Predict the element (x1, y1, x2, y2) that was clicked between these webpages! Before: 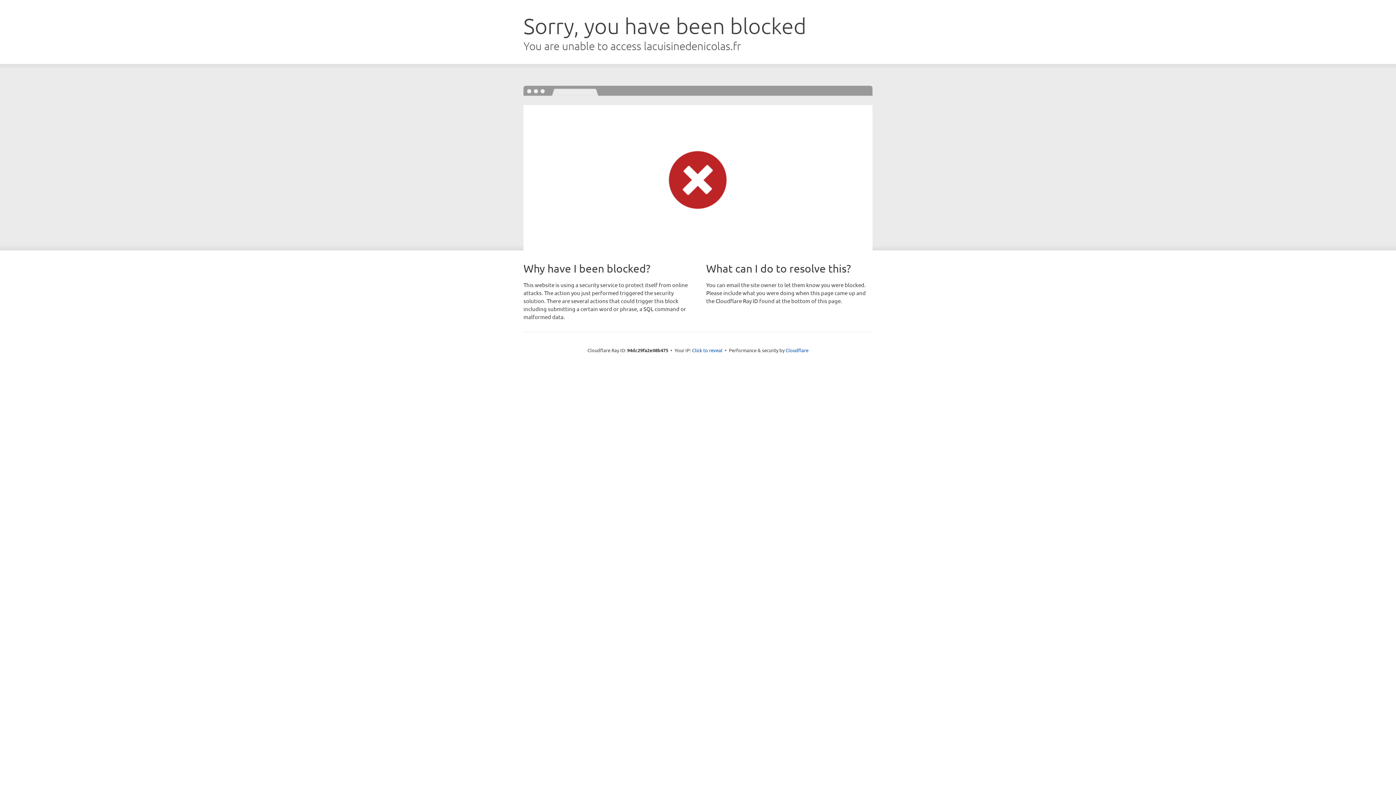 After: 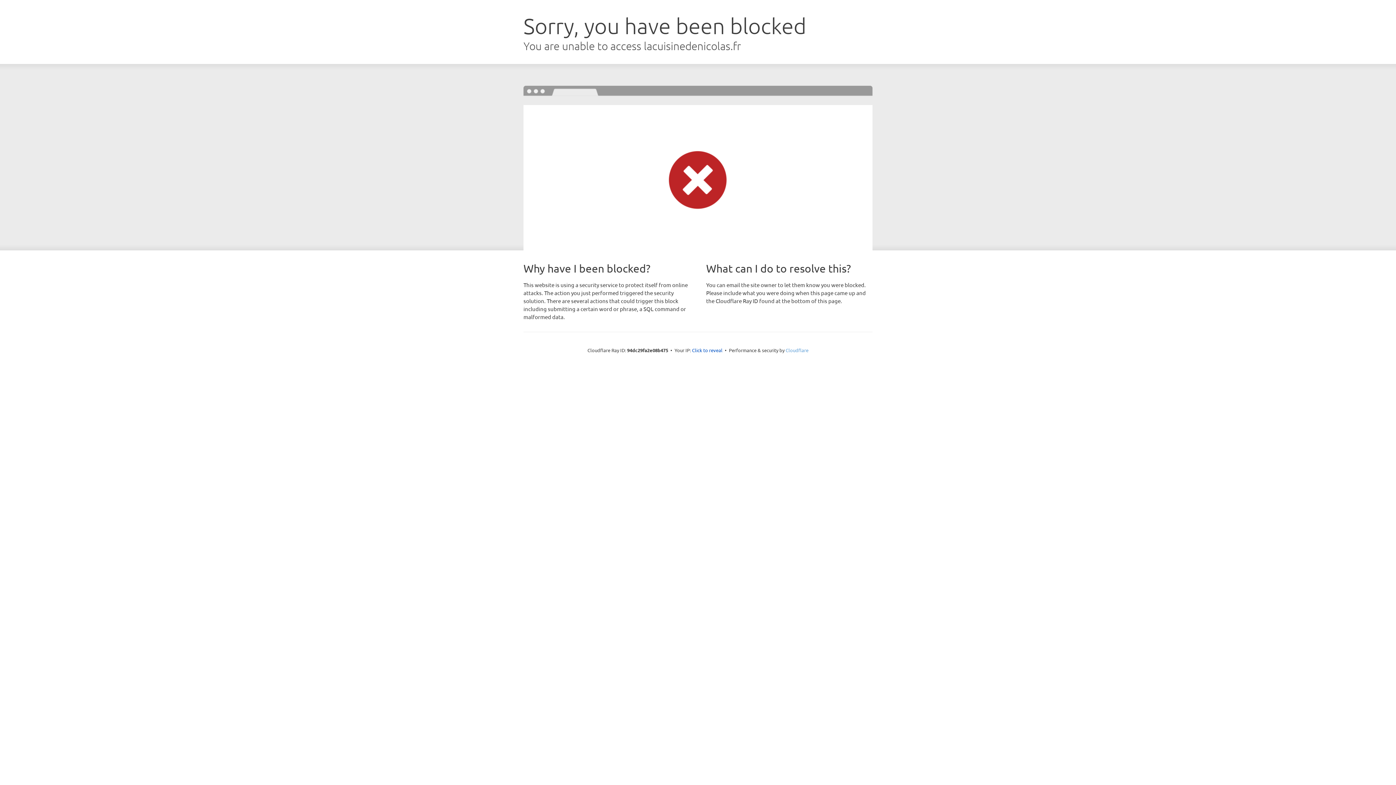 Action: label: Cloudflare bbox: (785, 347, 808, 353)